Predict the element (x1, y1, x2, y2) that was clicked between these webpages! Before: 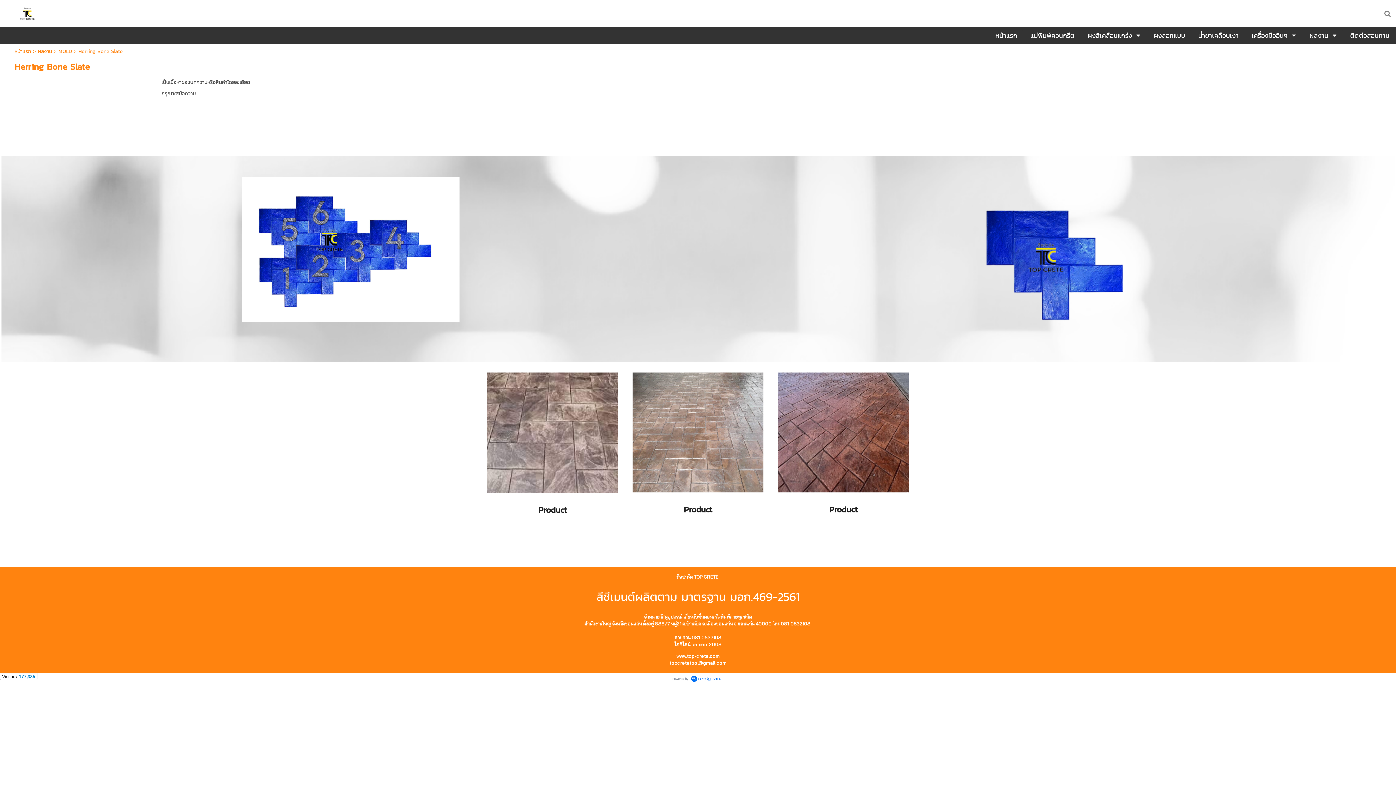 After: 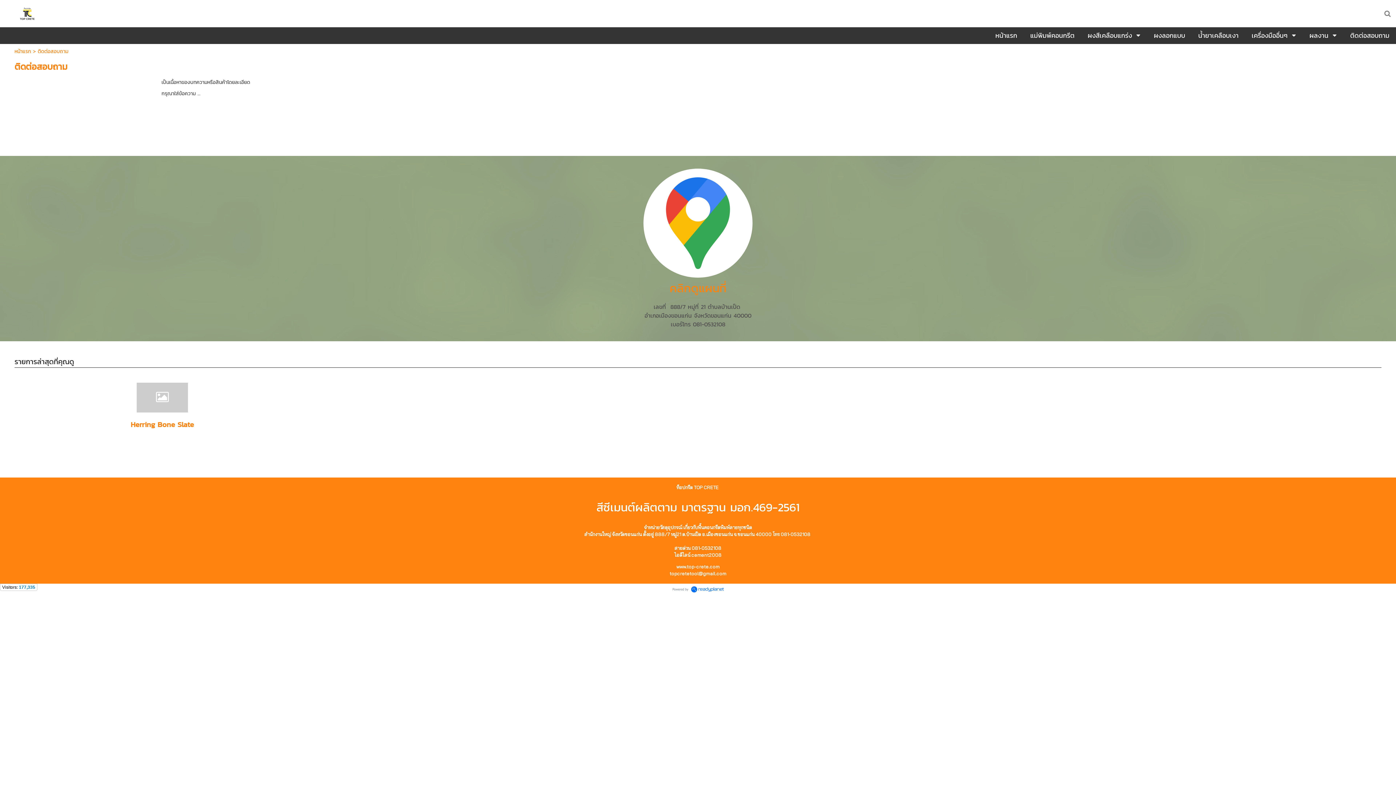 Action: label: ติดต่อสอบถาม bbox: (1350, 28, 1389, 42)